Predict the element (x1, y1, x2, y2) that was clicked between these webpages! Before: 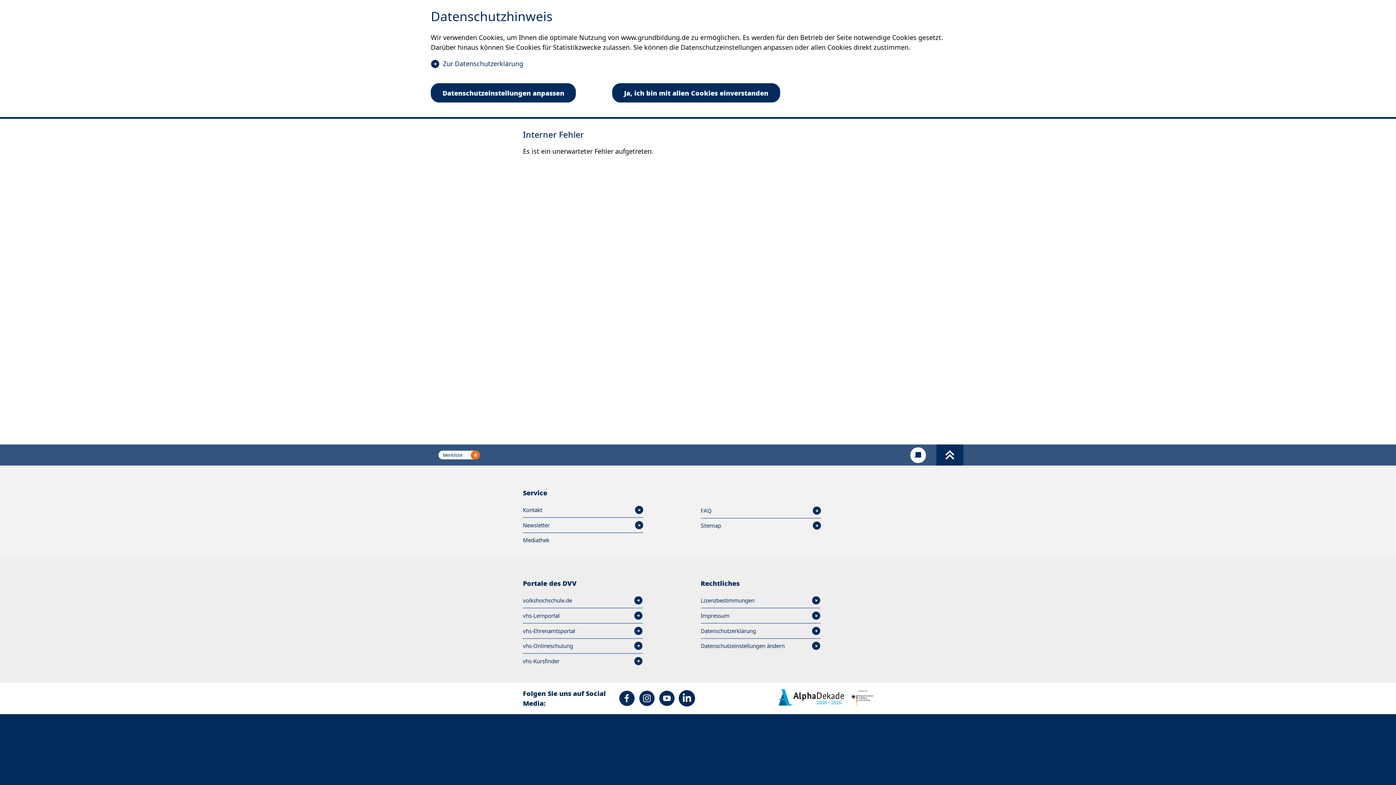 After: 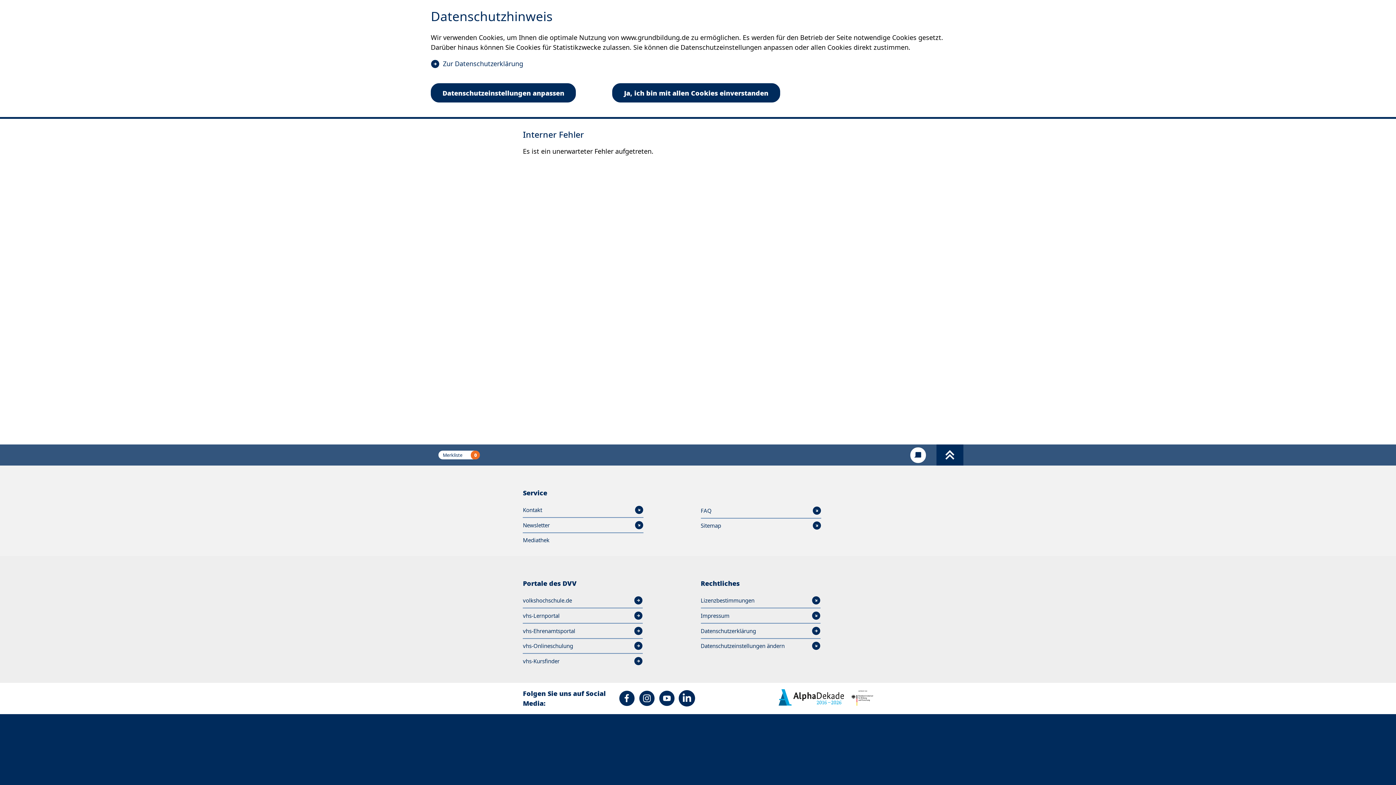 Action: bbox: (523, 596, 642, 605) label: volkshochschule.de
(Öffnet in einem neuen Tab)